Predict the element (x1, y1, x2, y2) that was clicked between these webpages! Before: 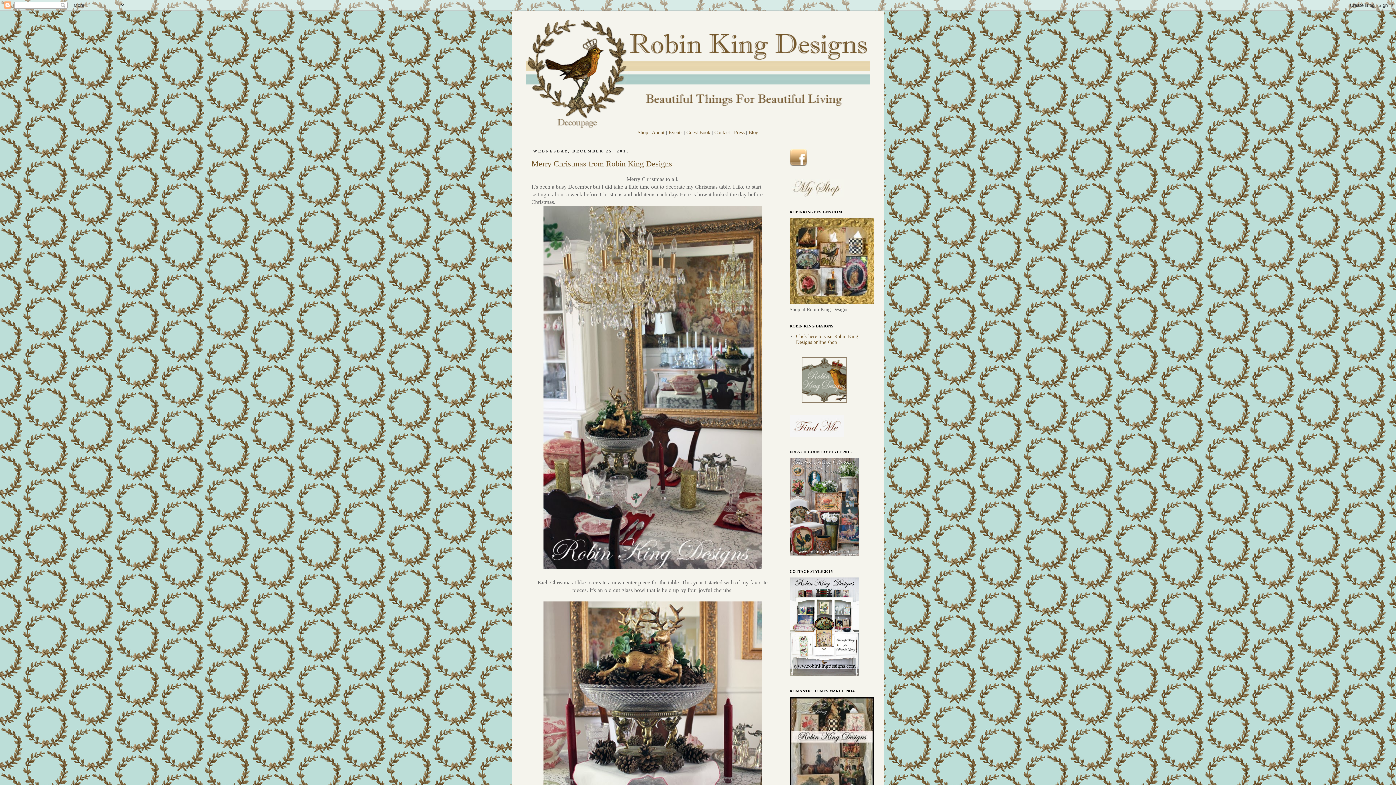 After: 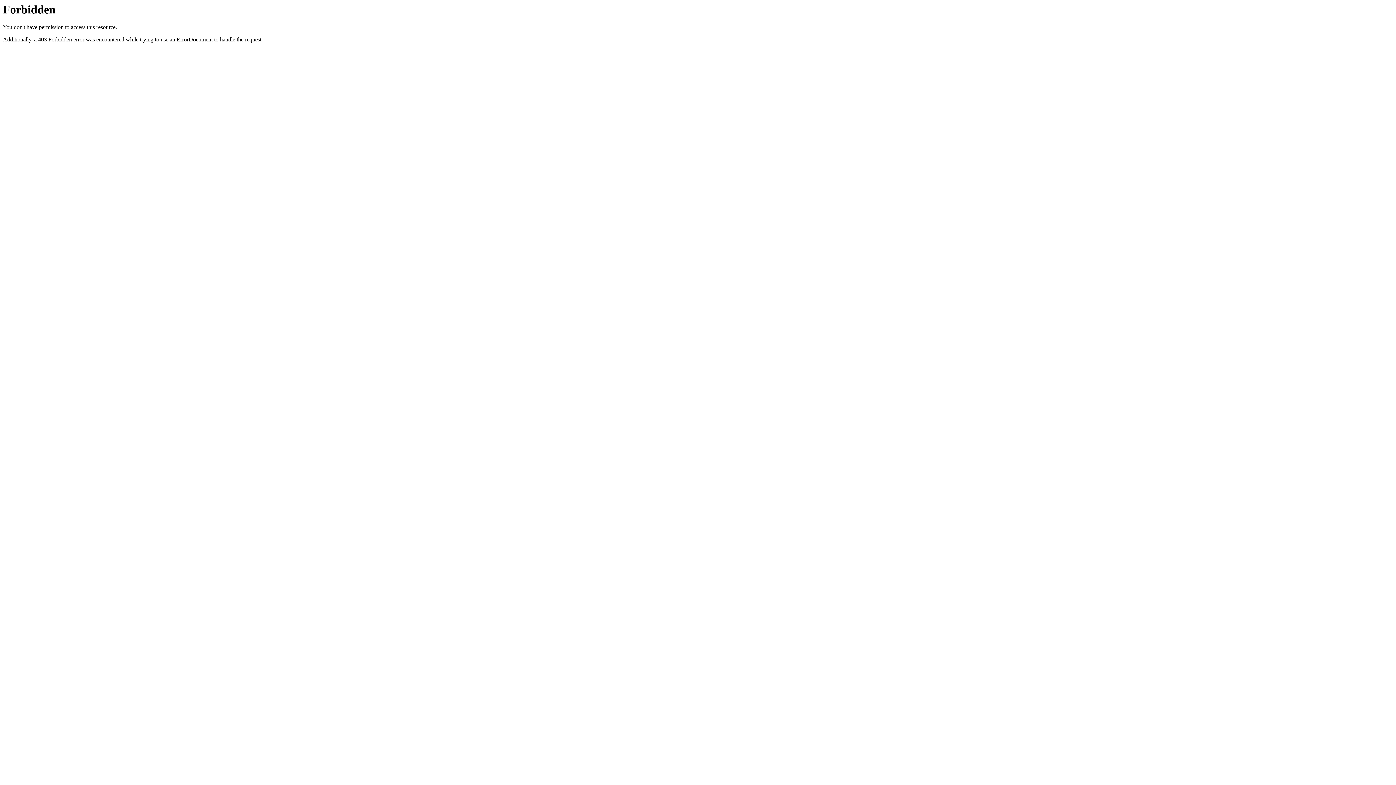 Action: bbox: (637, 129, 648, 135) label: Shop